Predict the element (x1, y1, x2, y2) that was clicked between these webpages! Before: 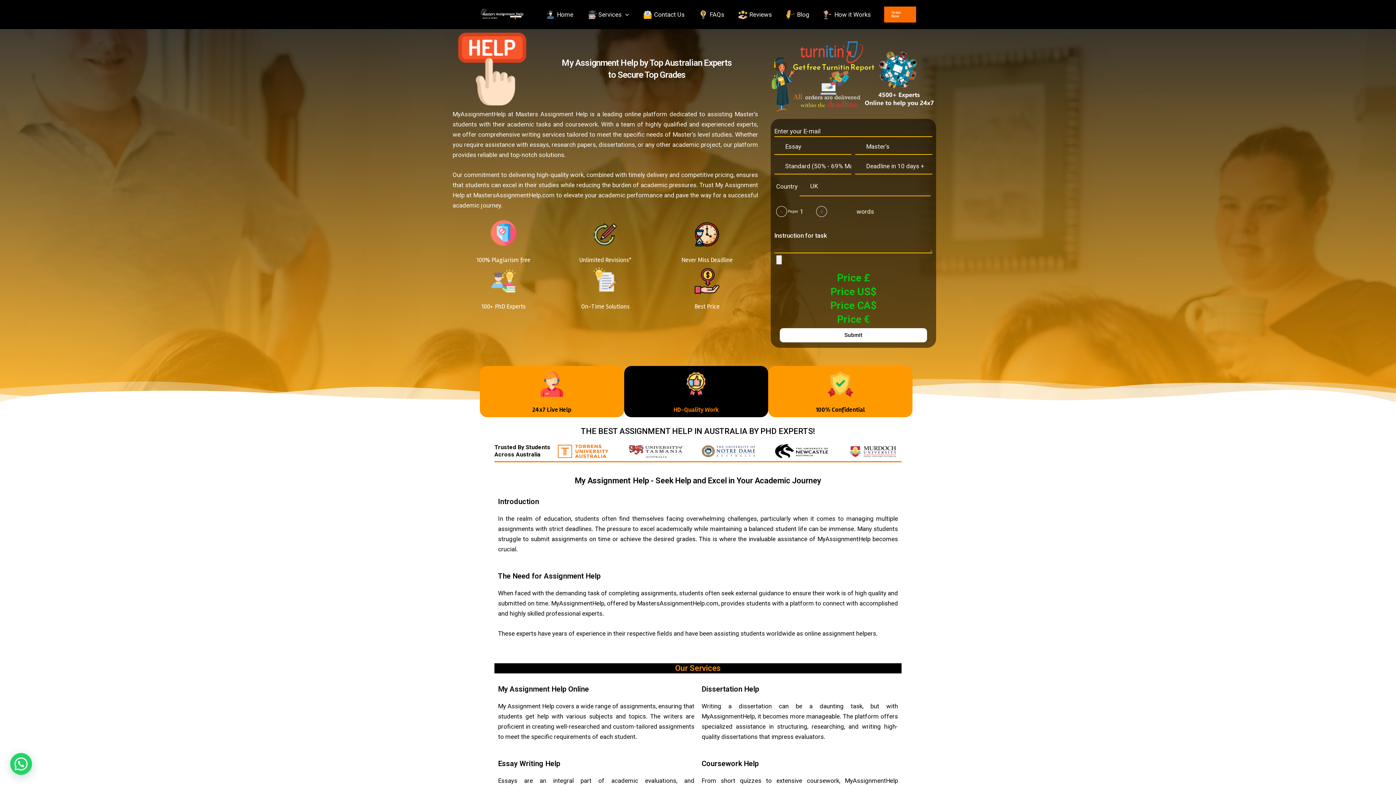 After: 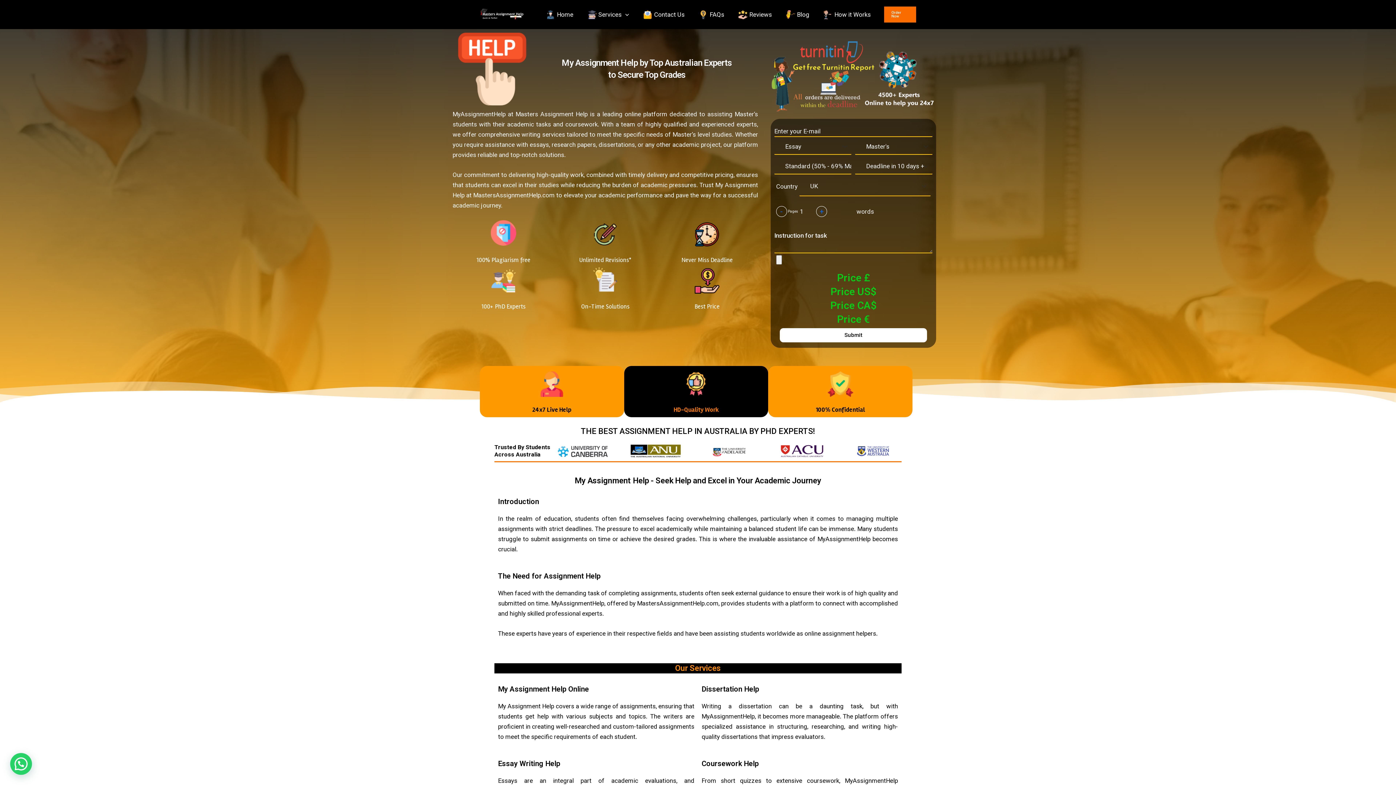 Action: bbox: (776, 206, 787, 217) label: -